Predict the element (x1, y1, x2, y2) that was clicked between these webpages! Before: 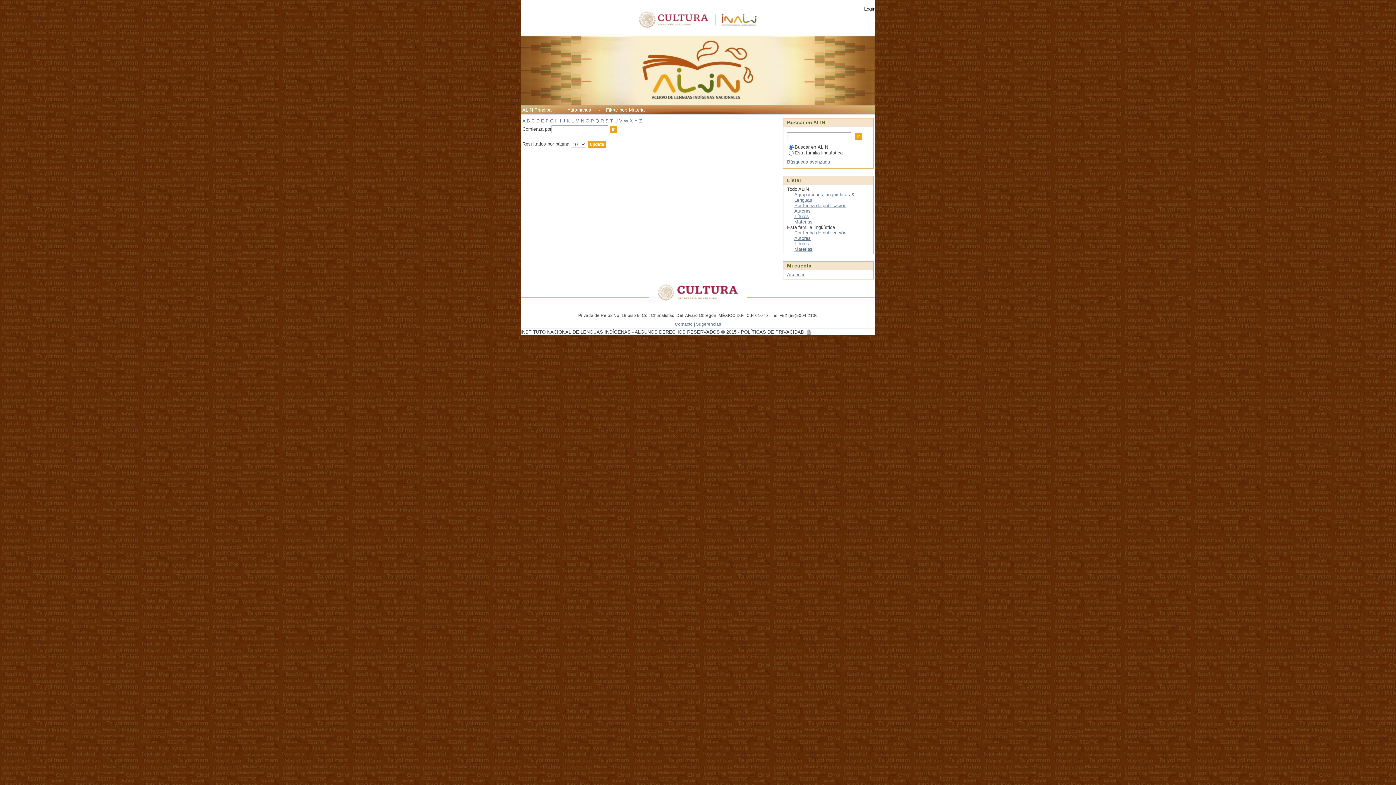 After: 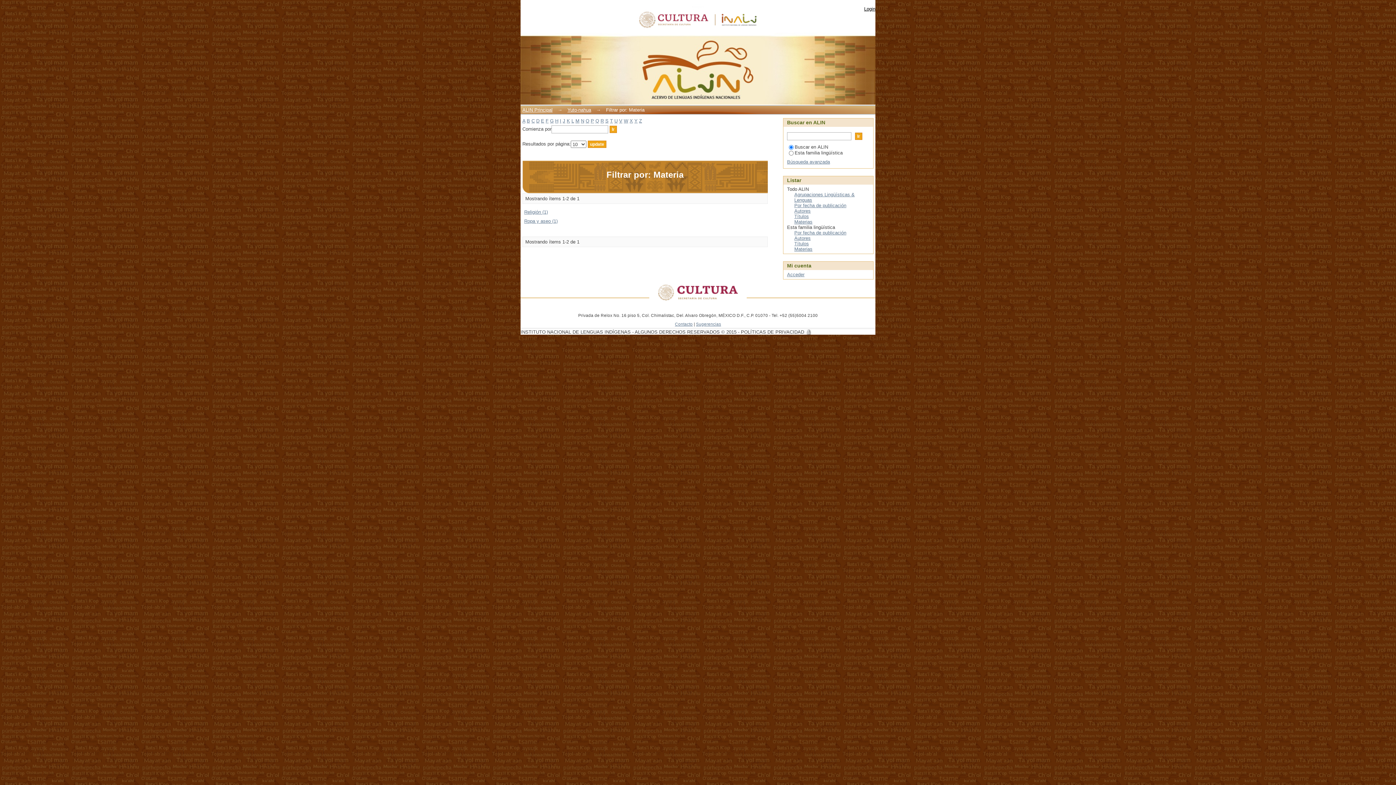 Action: label: R bbox: (600, 118, 604, 123)